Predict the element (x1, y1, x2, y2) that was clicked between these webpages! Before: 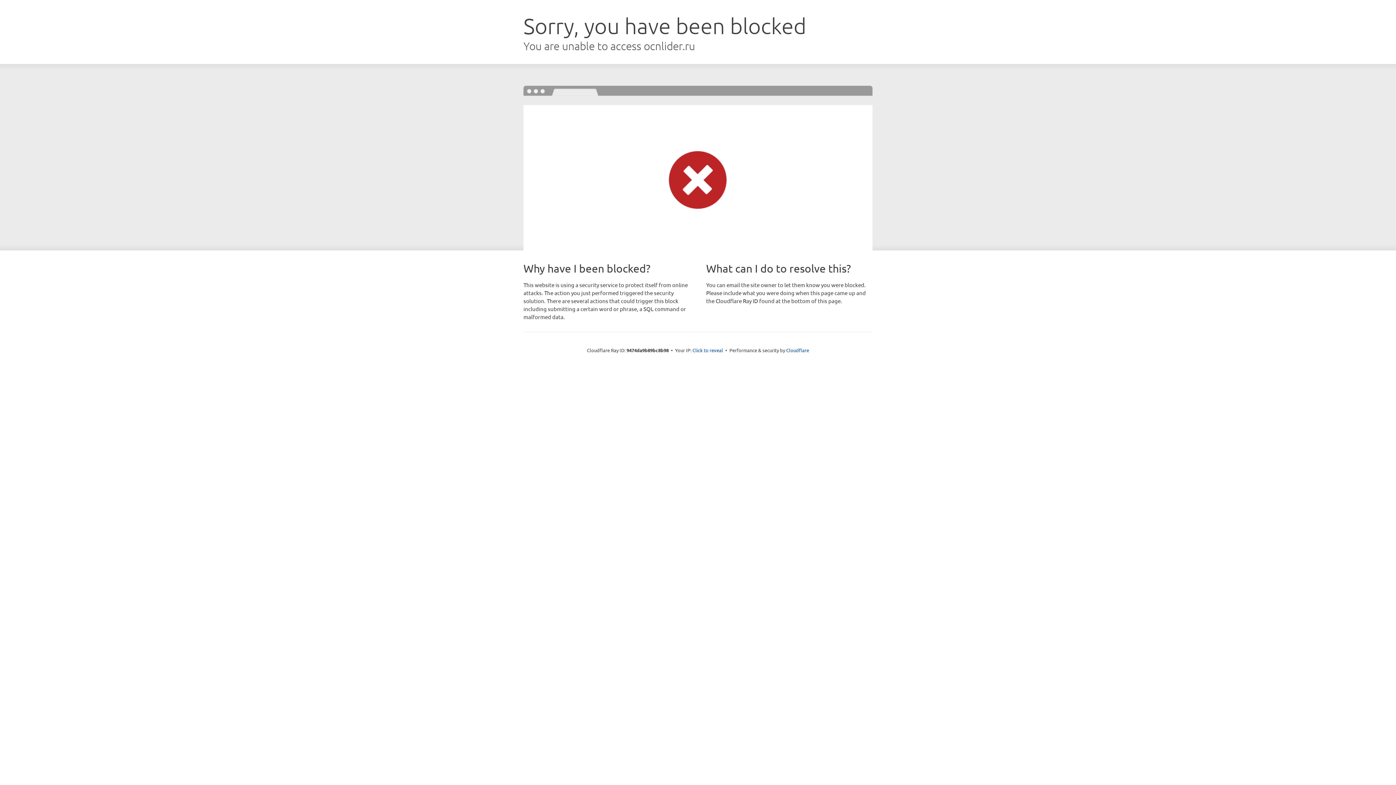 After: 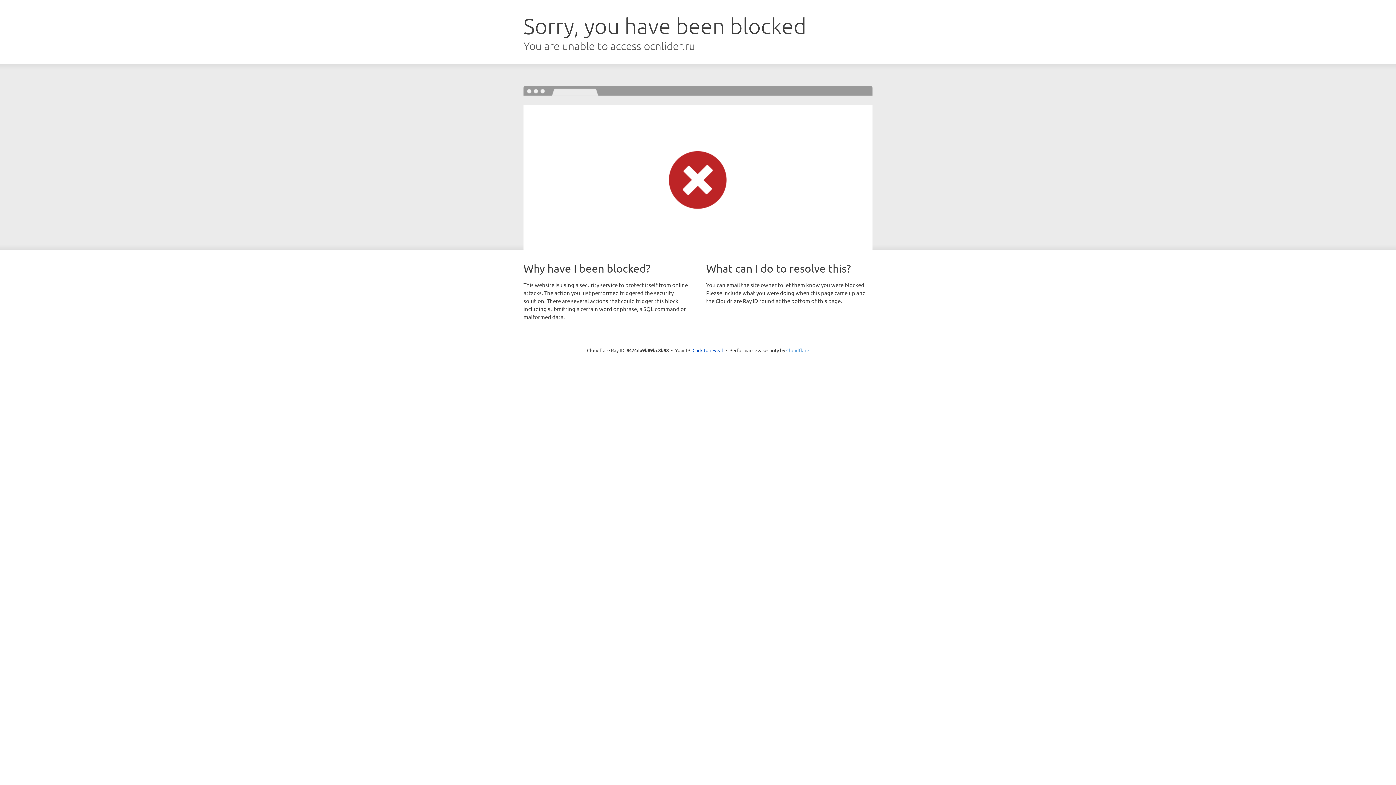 Action: label: Cloudflare bbox: (786, 347, 809, 353)